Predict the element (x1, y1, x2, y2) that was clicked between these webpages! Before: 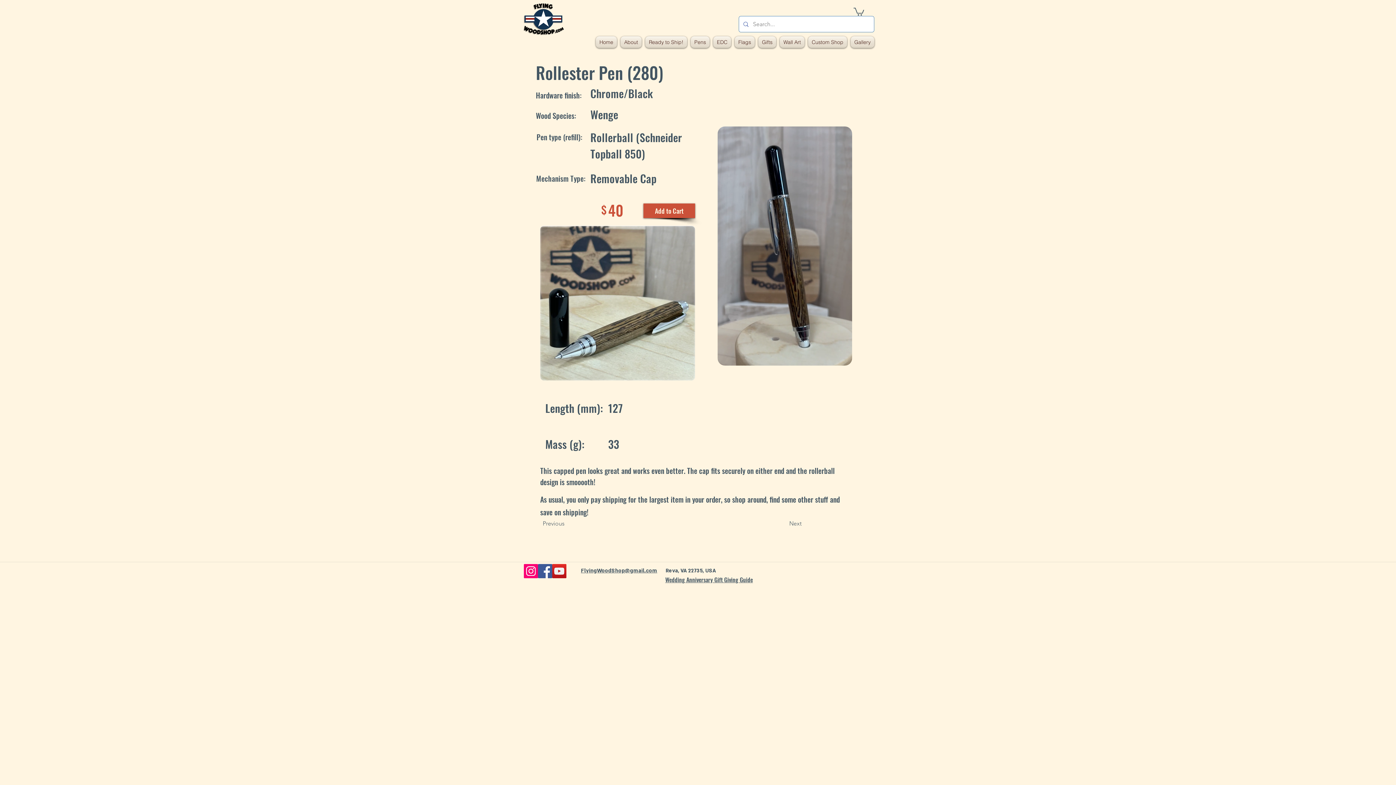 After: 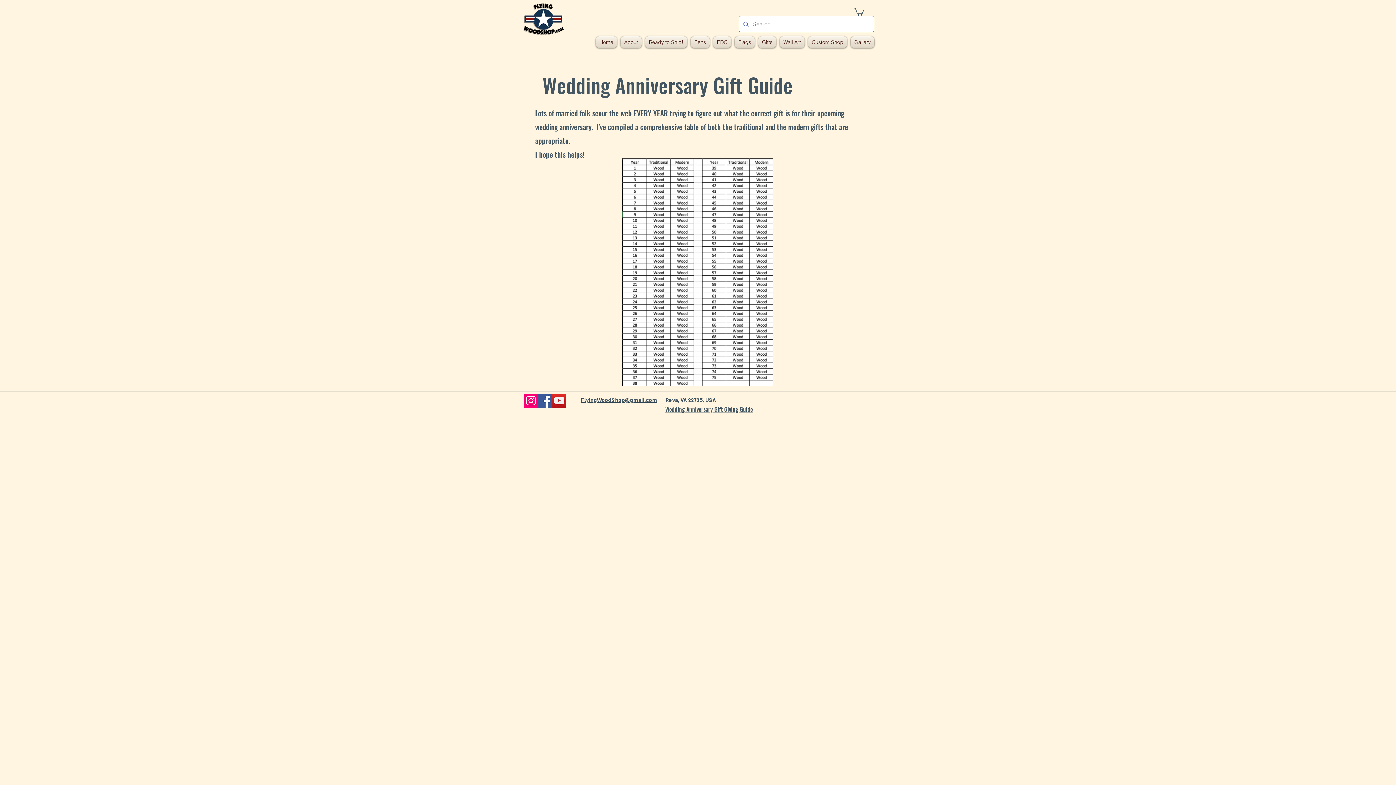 Action: bbox: (665, 577, 753, 583) label: Wedding Anniversary Gift Giving Guide